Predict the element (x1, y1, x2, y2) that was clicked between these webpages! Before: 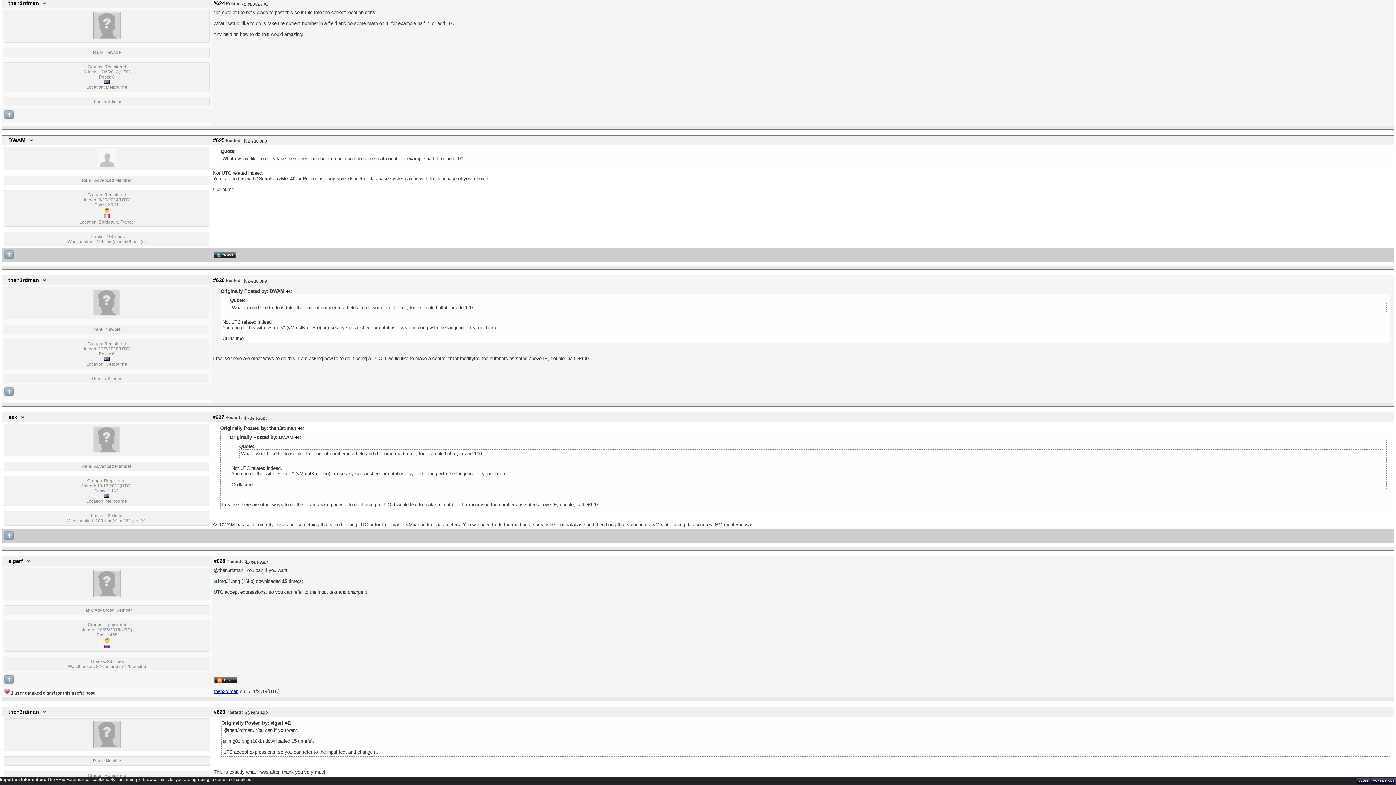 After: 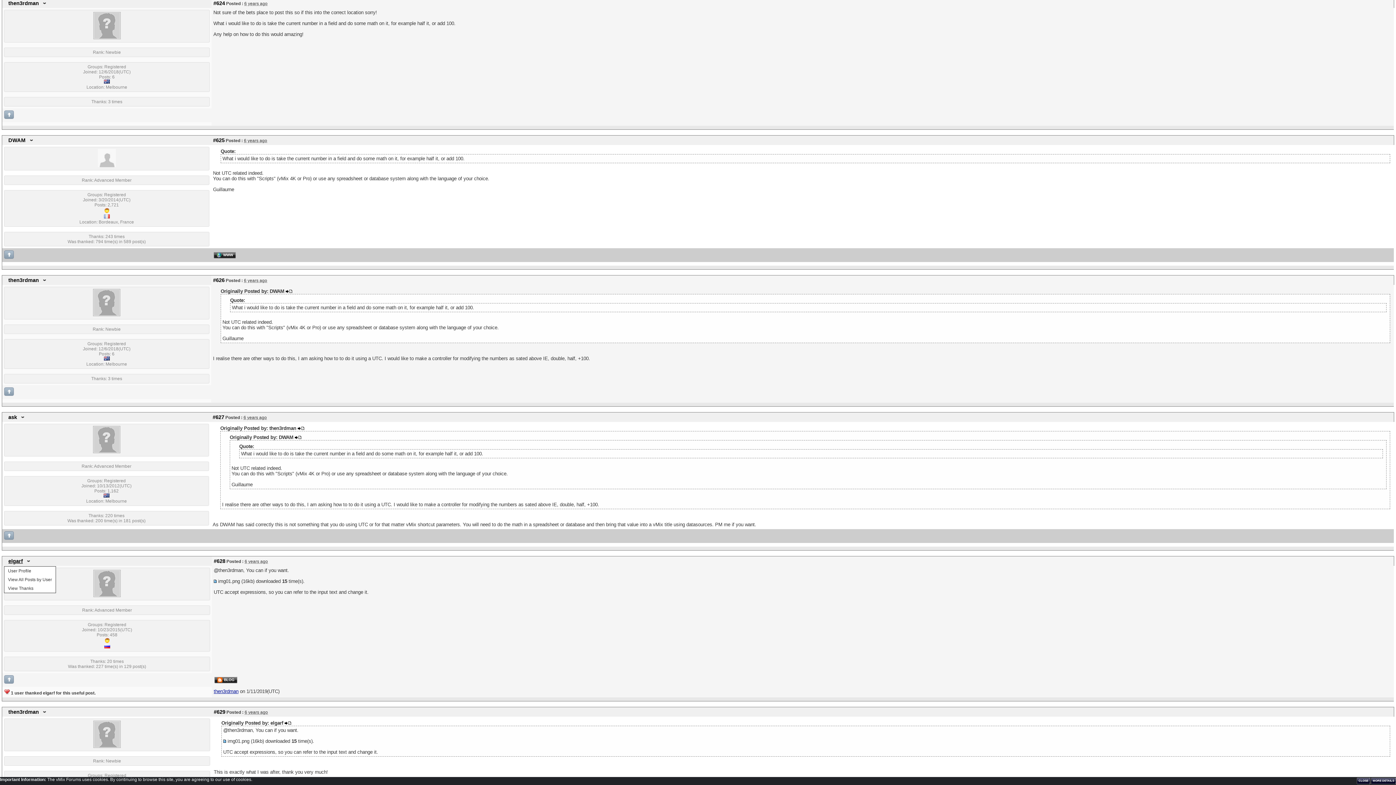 Action: label: elgarf bbox: (5, 556, 31, 566)